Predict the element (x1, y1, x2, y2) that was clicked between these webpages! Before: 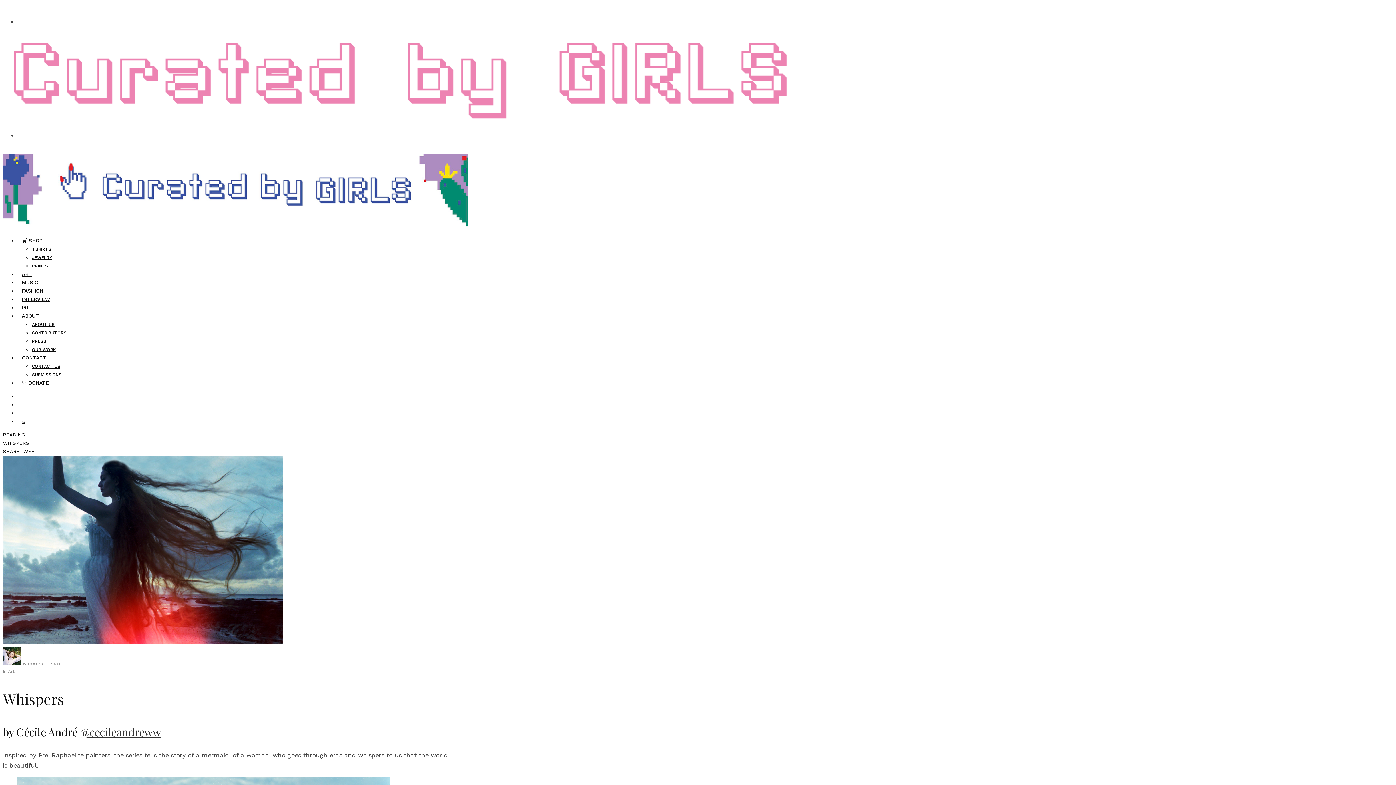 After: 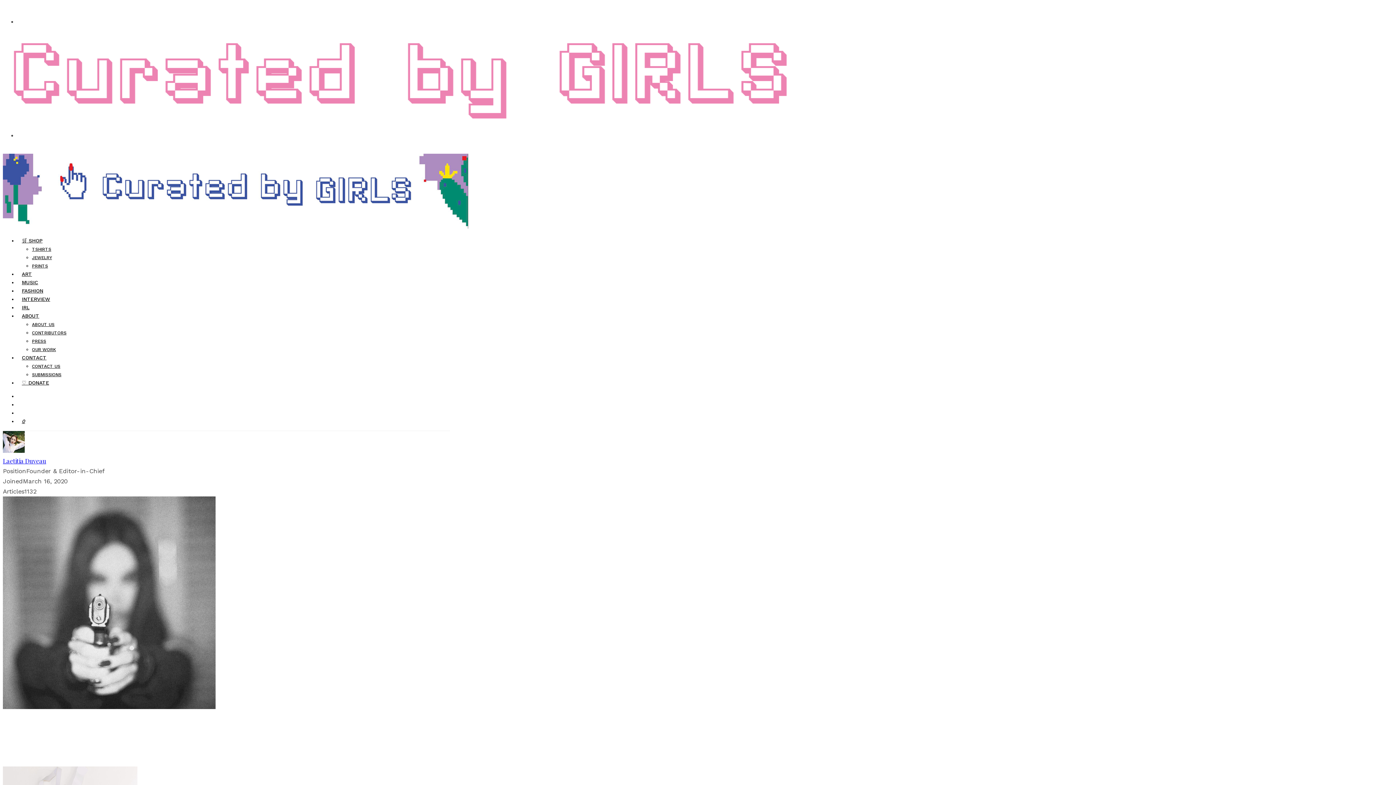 Action: bbox: (21, 661, 61, 666) label: By Laetitia Duveau